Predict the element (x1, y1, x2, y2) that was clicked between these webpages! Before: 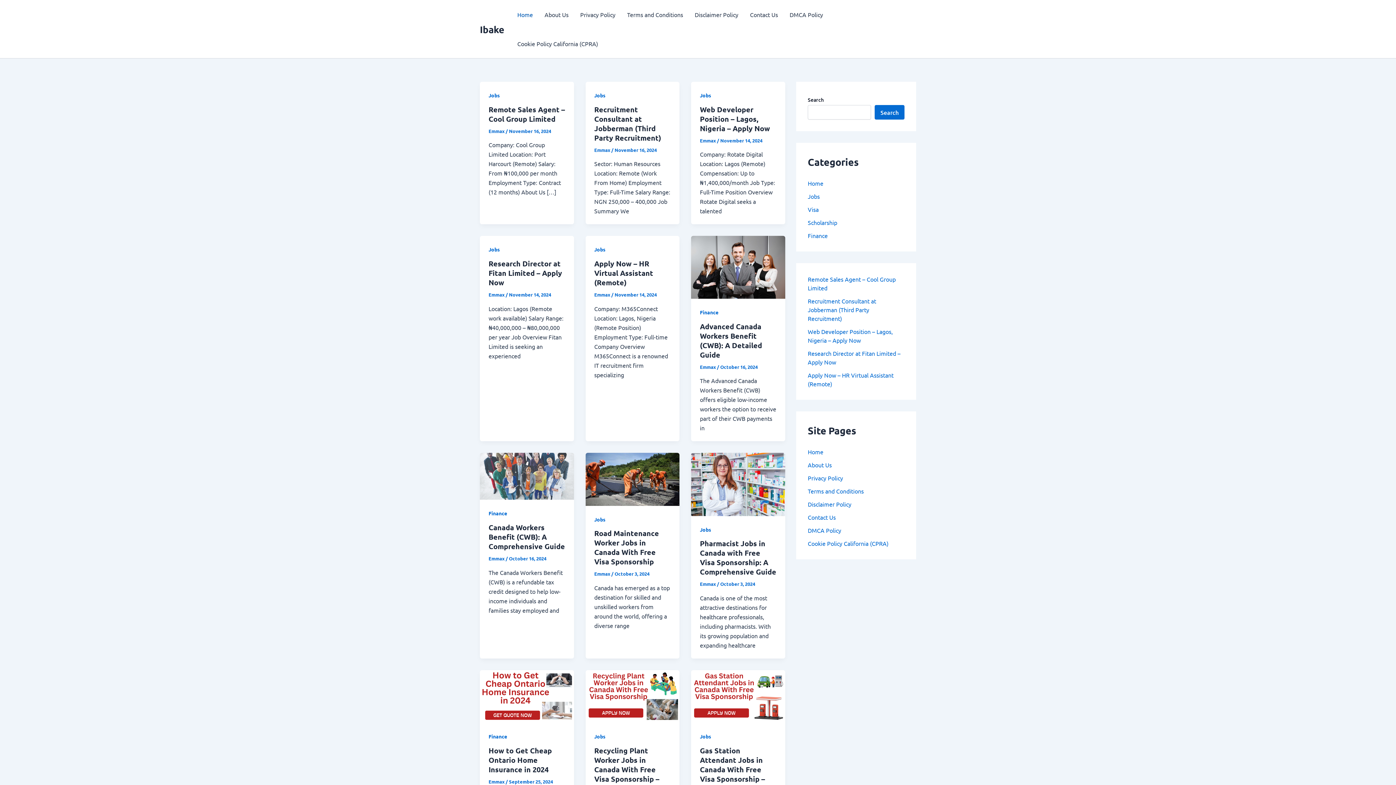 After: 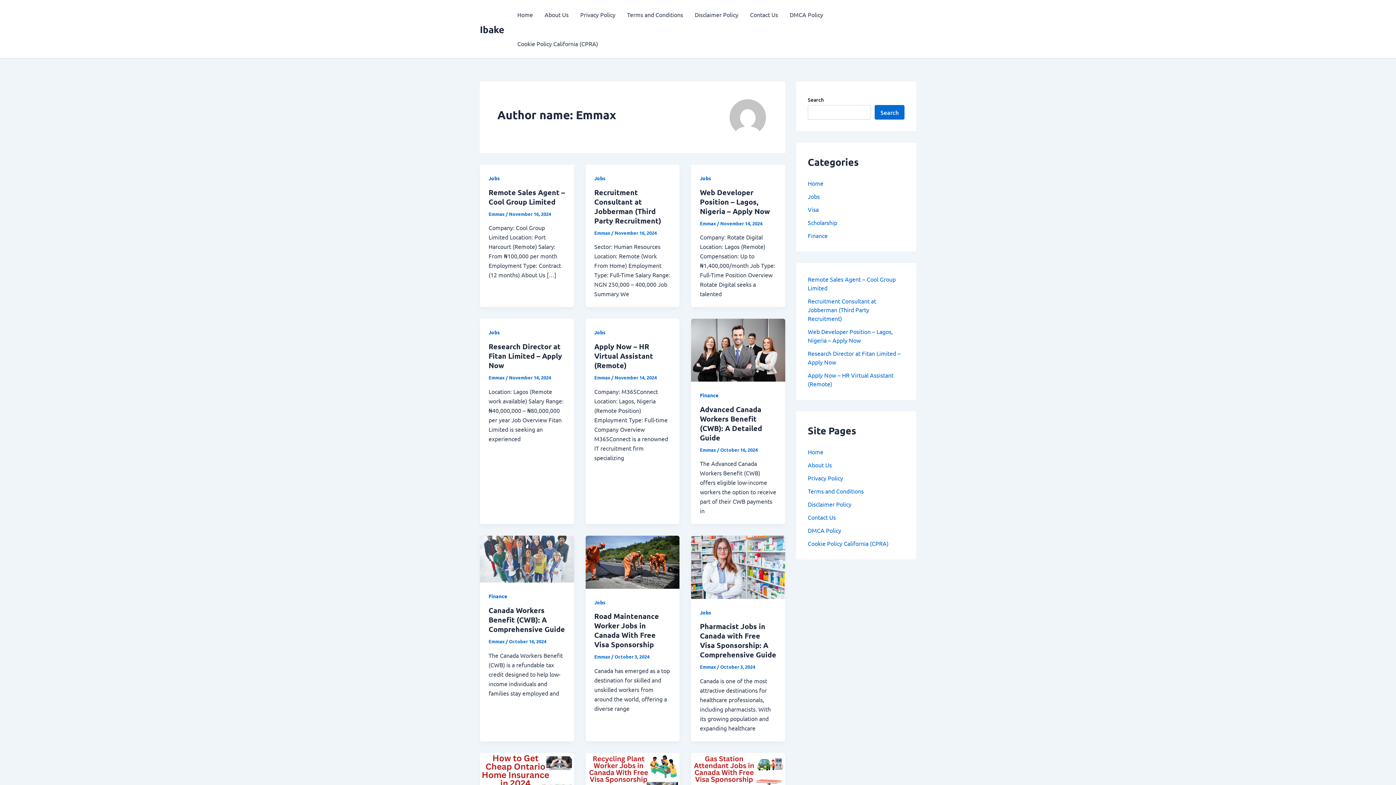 Action: bbox: (488, 555, 505, 561) label: Emmax 